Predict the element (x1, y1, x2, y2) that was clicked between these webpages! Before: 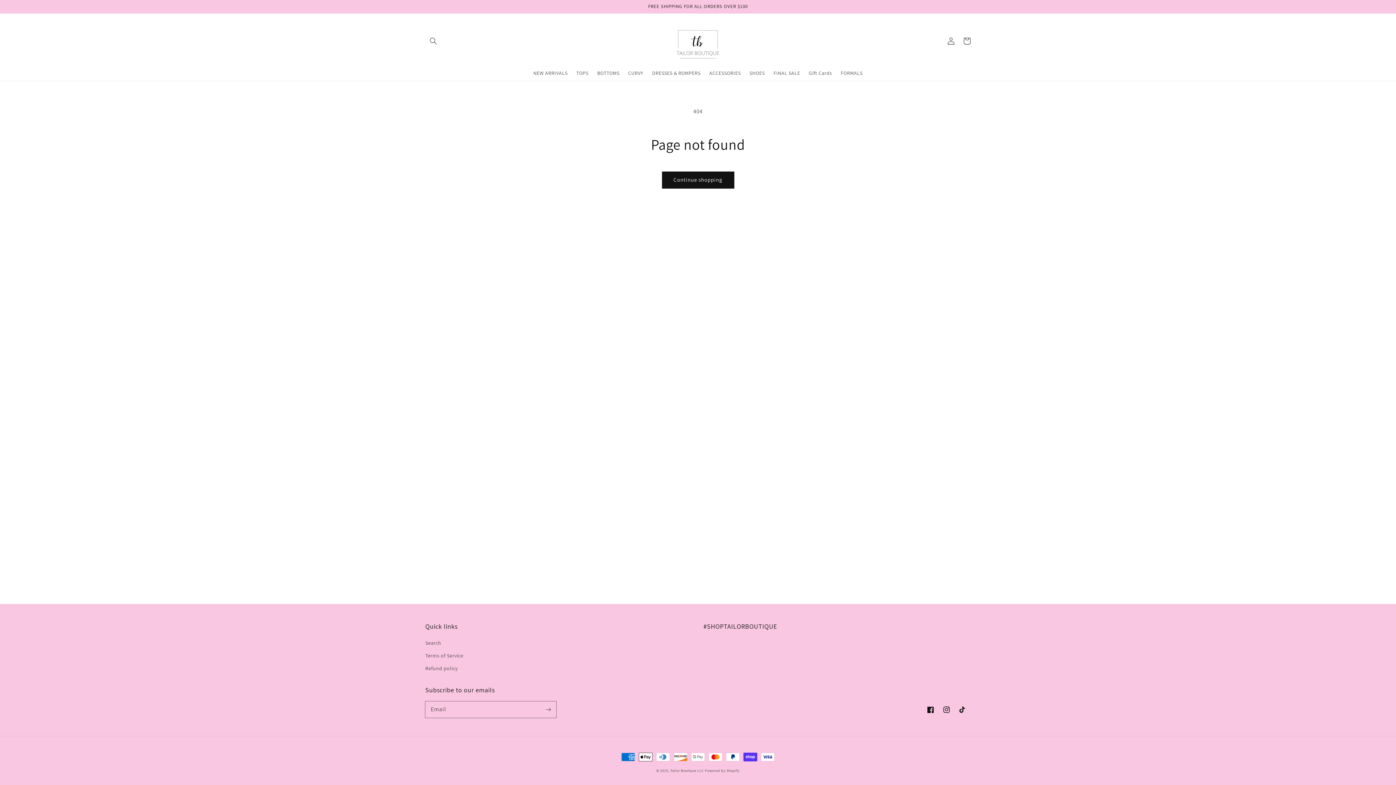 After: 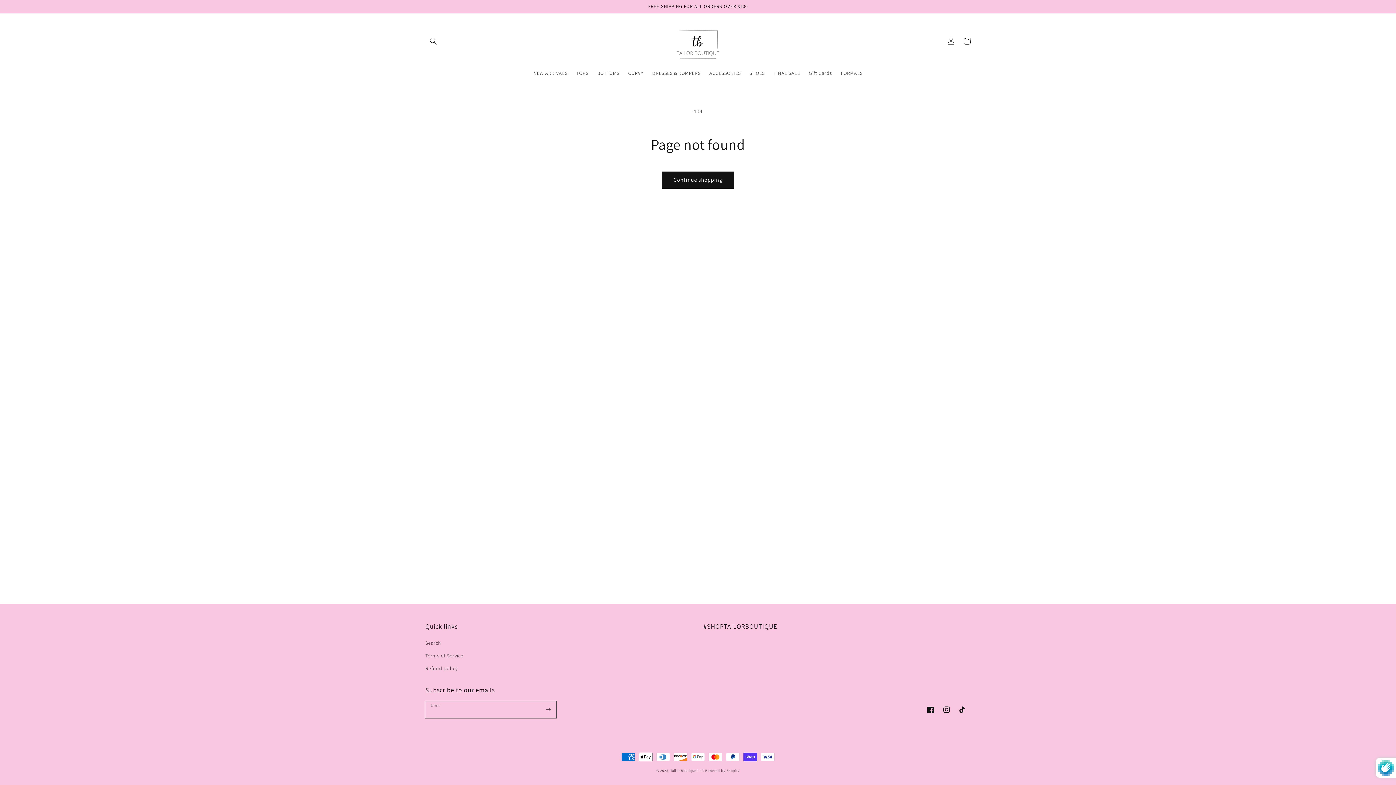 Action: label: Subscribe bbox: (540, 701, 556, 717)